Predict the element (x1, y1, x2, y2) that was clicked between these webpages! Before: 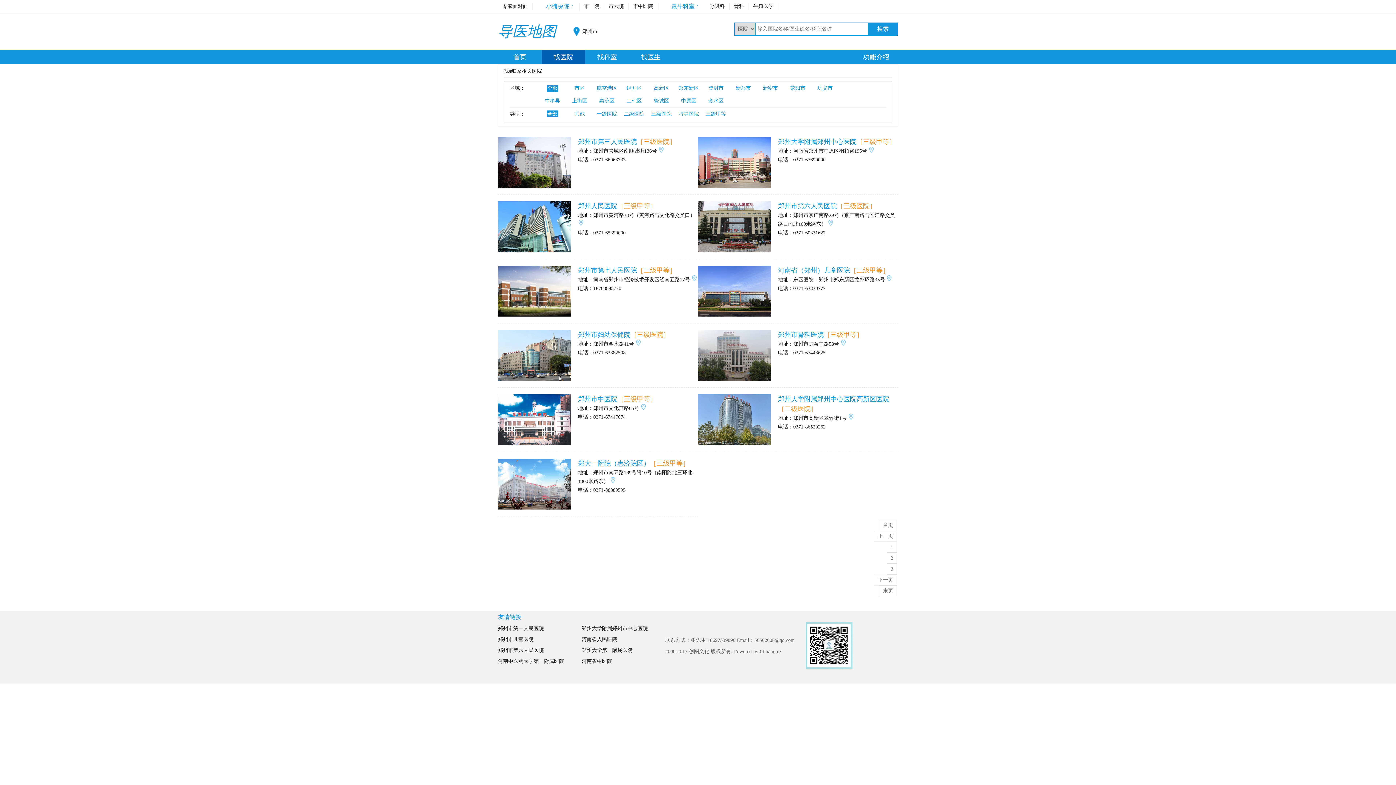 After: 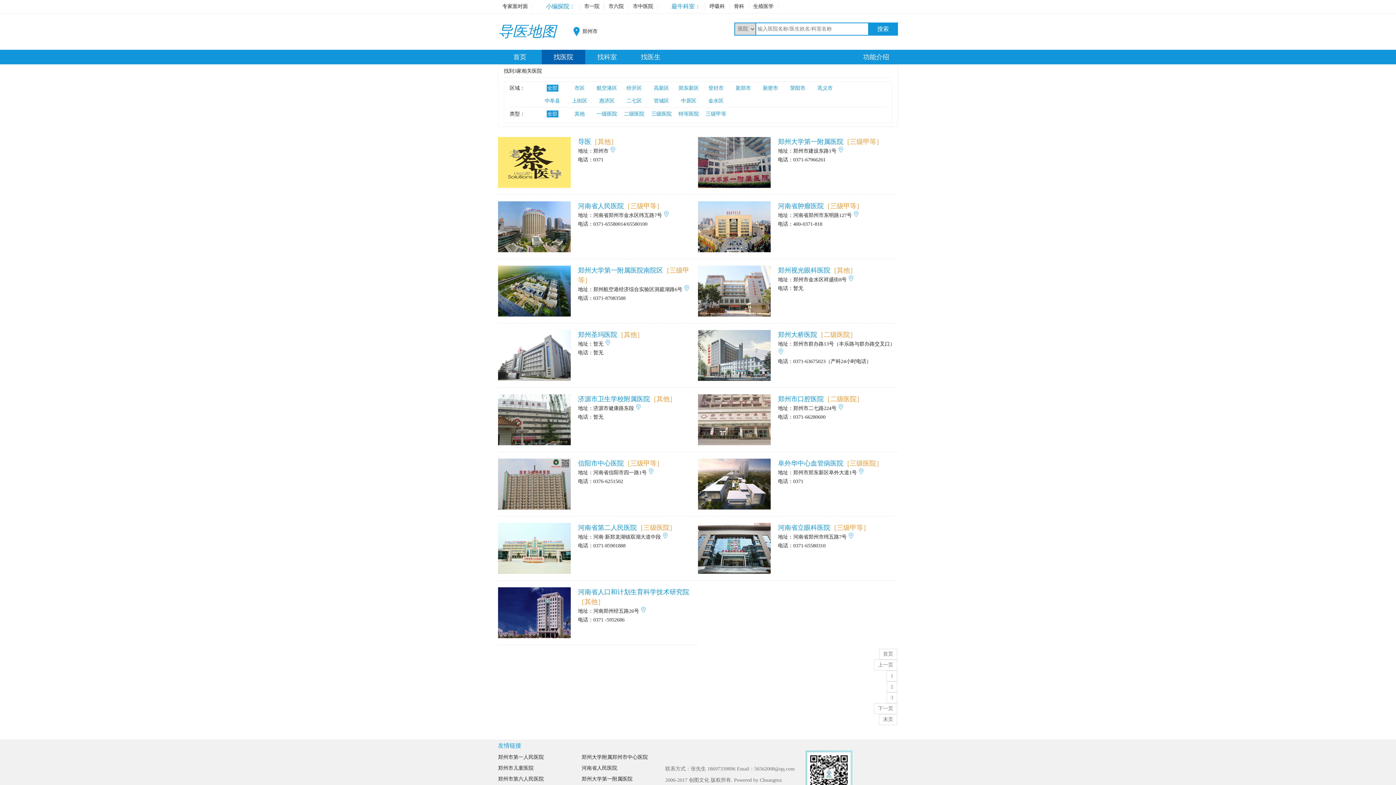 Action: bbox: (879, 520, 897, 531) label: 首页